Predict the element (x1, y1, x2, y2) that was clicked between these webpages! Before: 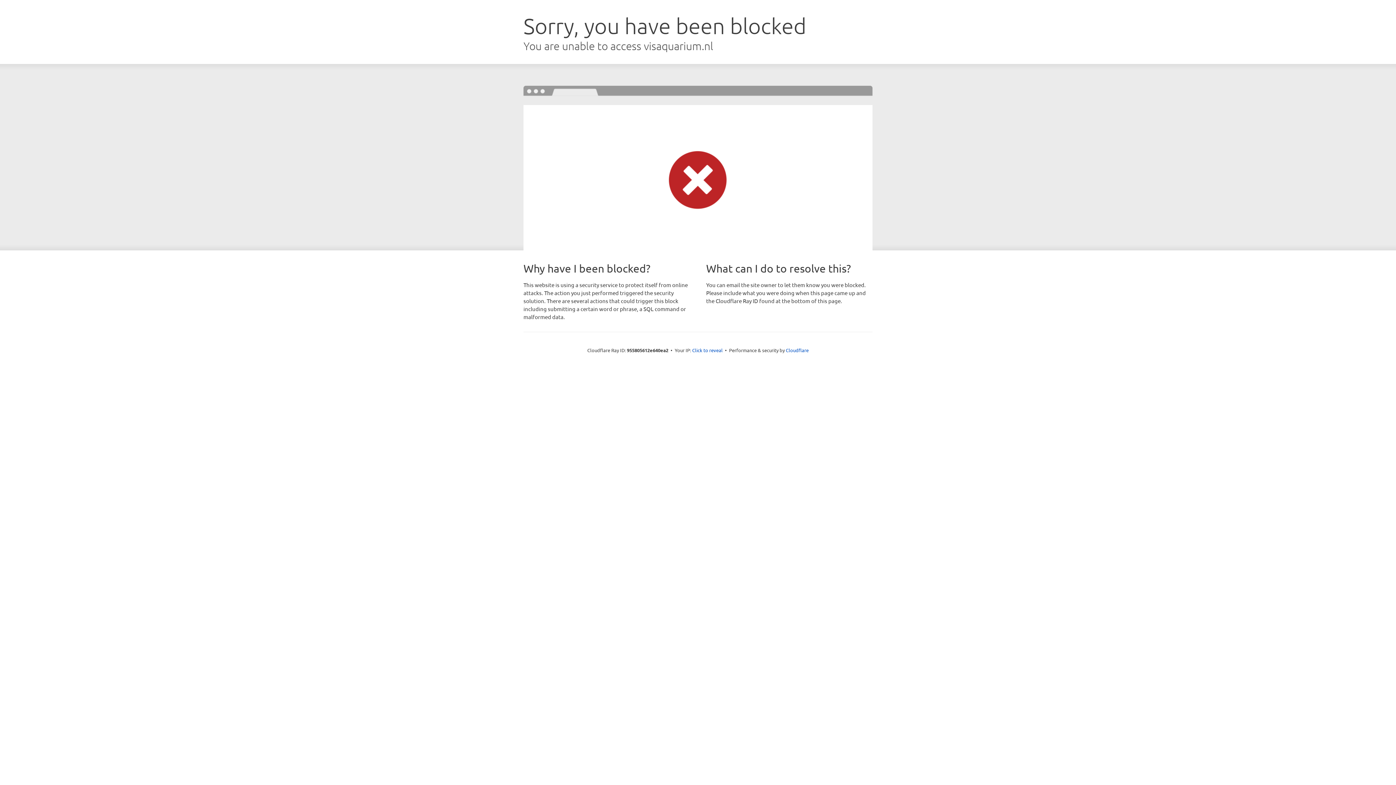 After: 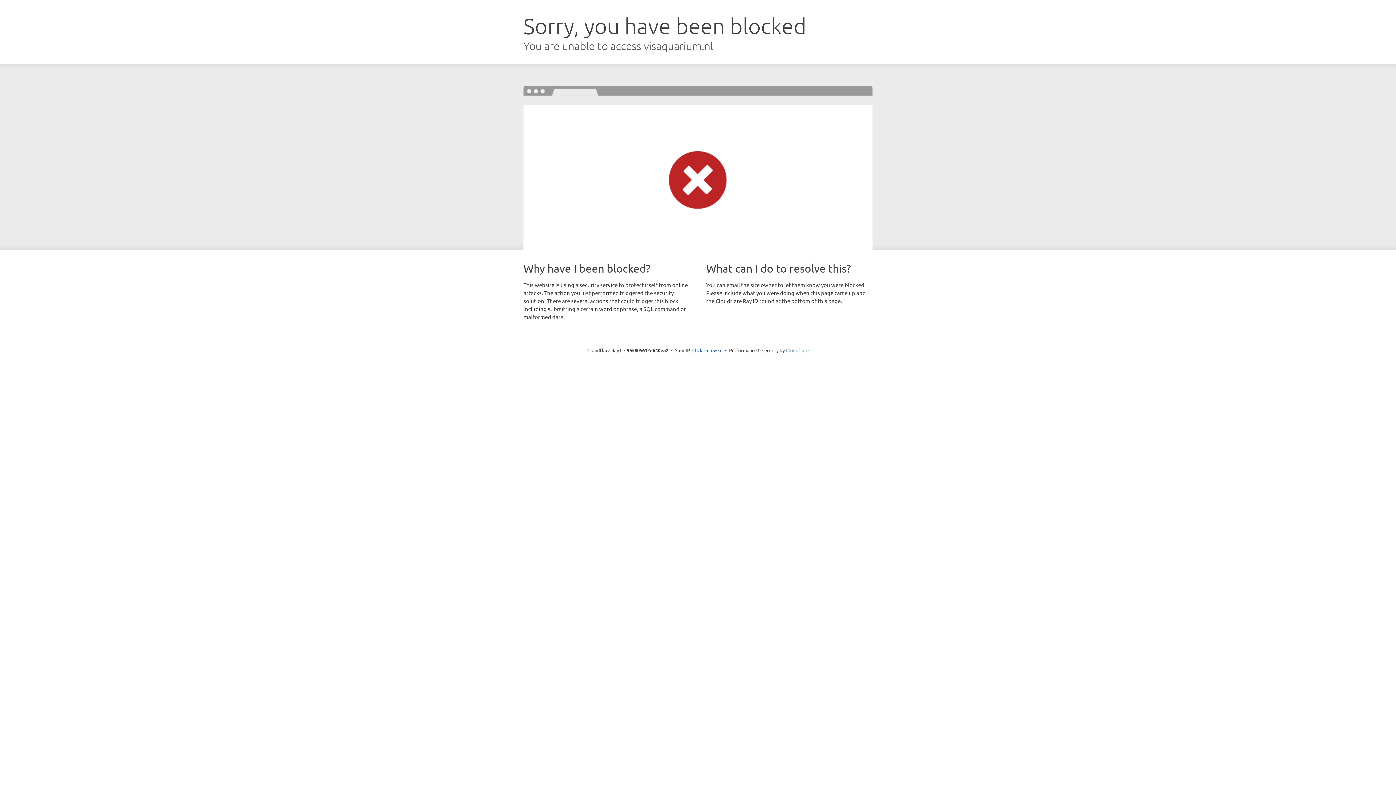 Action: label: Cloudflare bbox: (786, 347, 808, 353)